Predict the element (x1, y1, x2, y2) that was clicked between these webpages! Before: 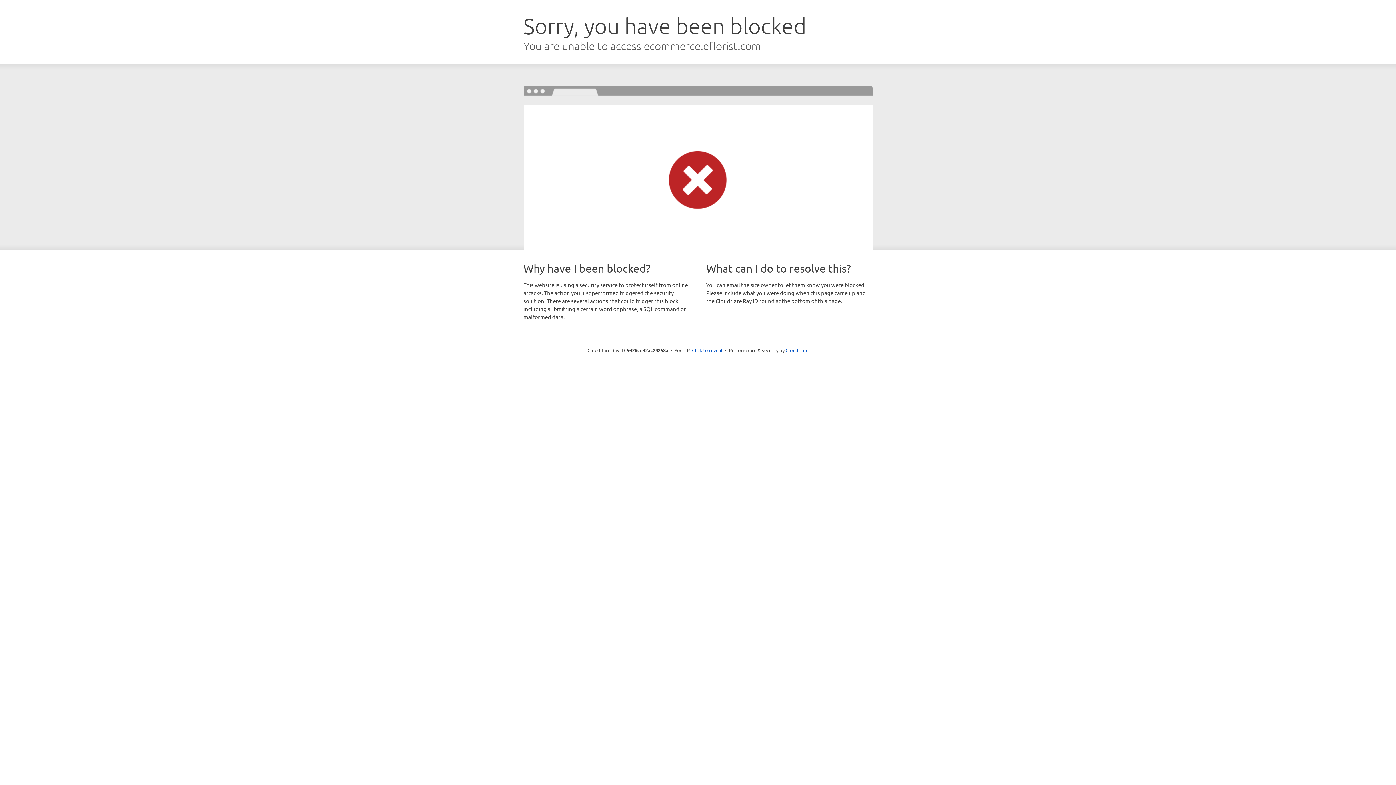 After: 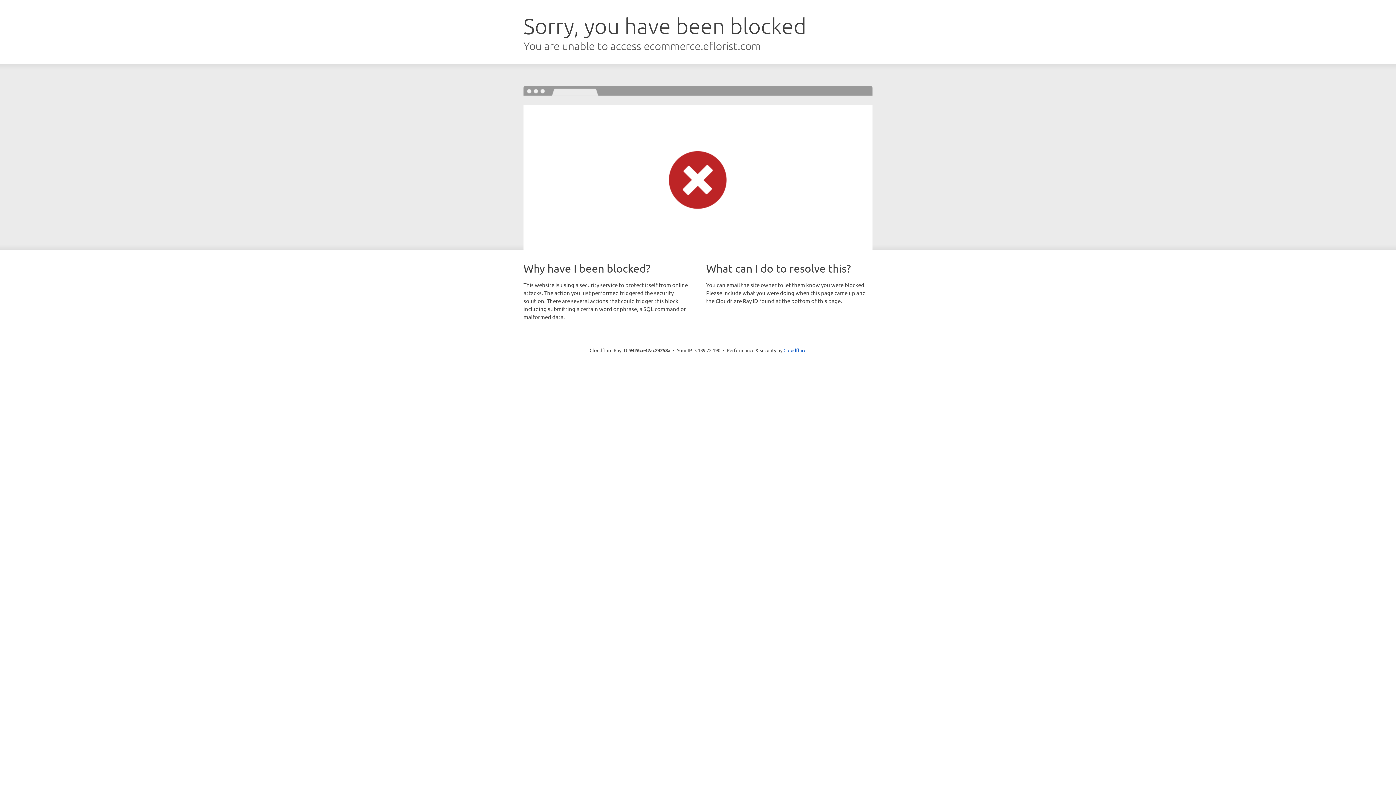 Action: label: Click to reveal bbox: (692, 346, 722, 353)